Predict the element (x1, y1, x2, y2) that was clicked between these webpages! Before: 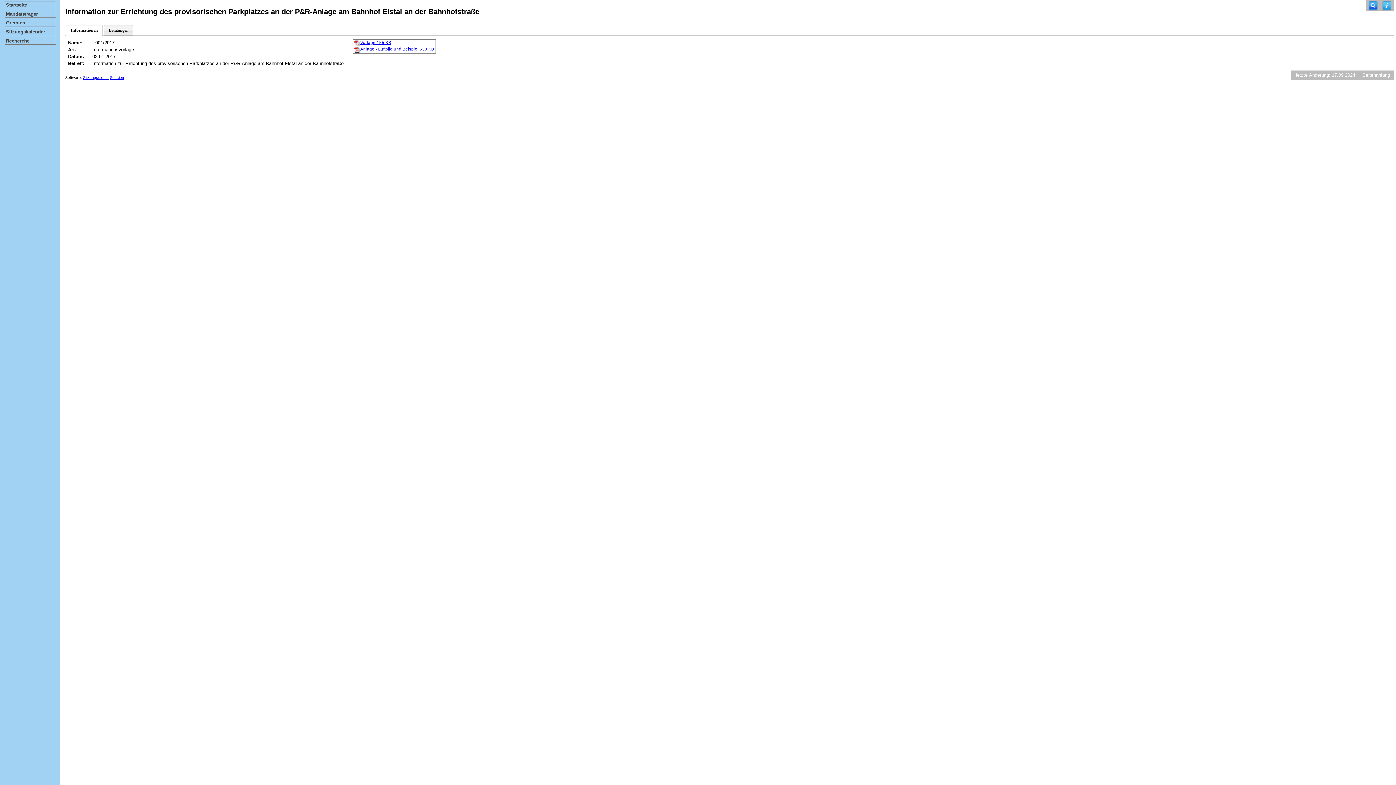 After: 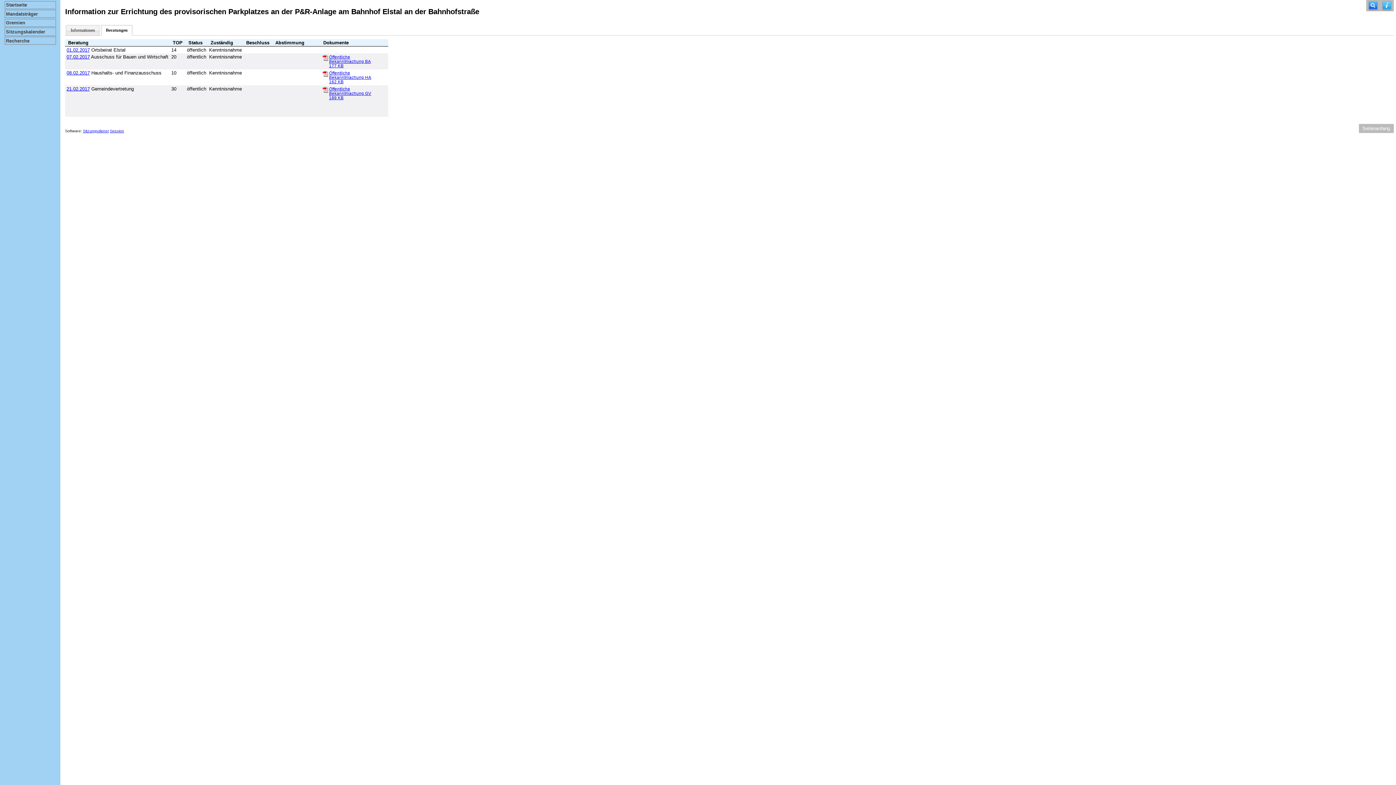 Action: label: Beratungen bbox: (104, 25, 133, 35)